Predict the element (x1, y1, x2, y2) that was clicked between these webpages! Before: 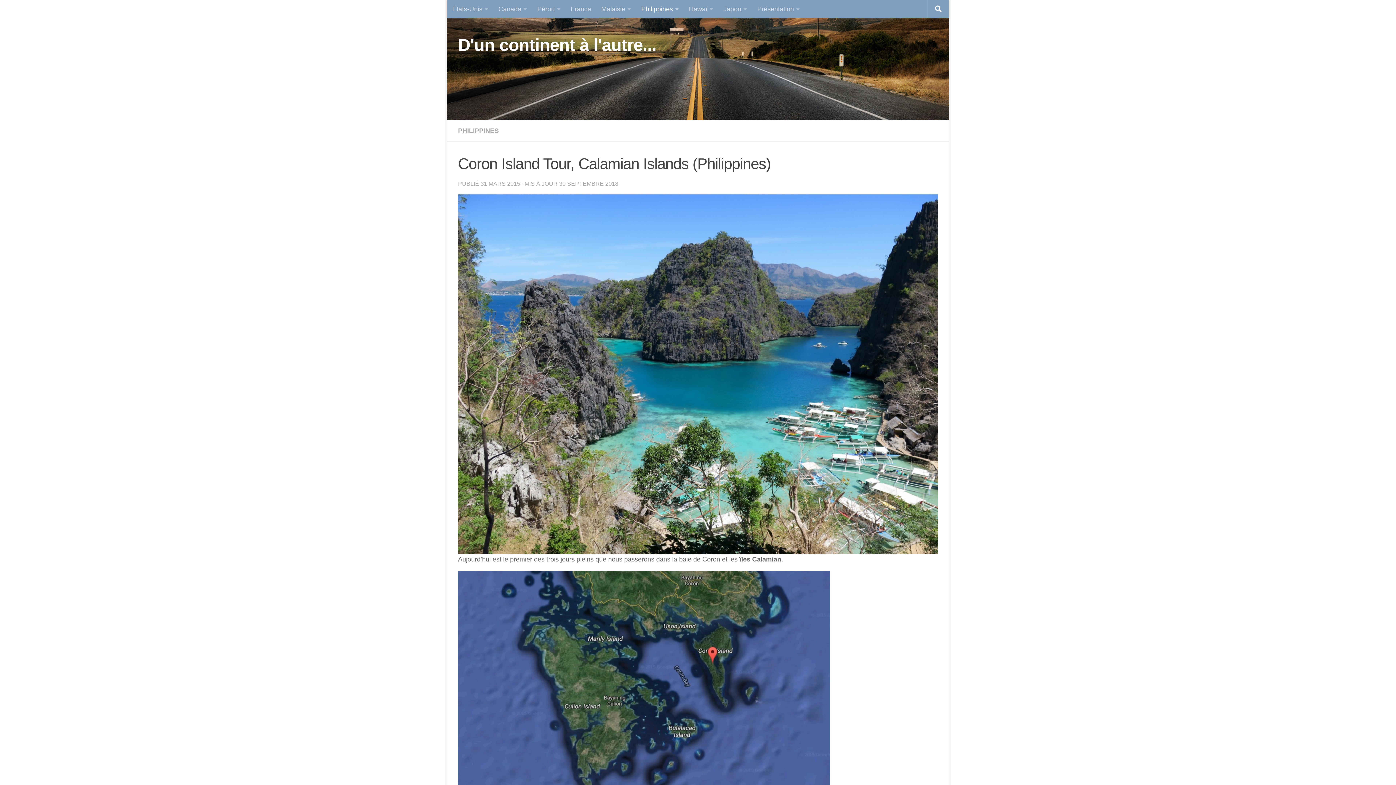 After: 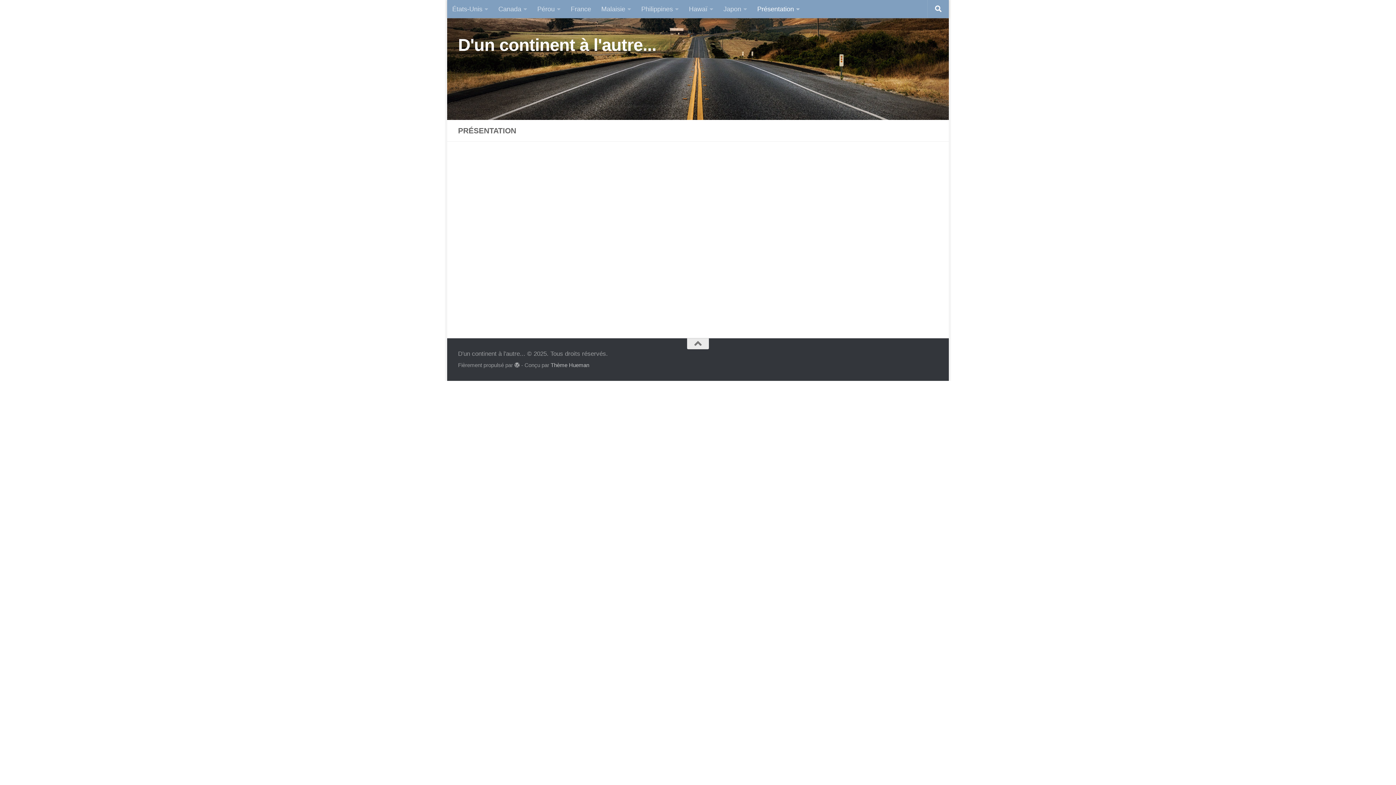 Action: label: Présentation bbox: (752, 0, 805, 18)